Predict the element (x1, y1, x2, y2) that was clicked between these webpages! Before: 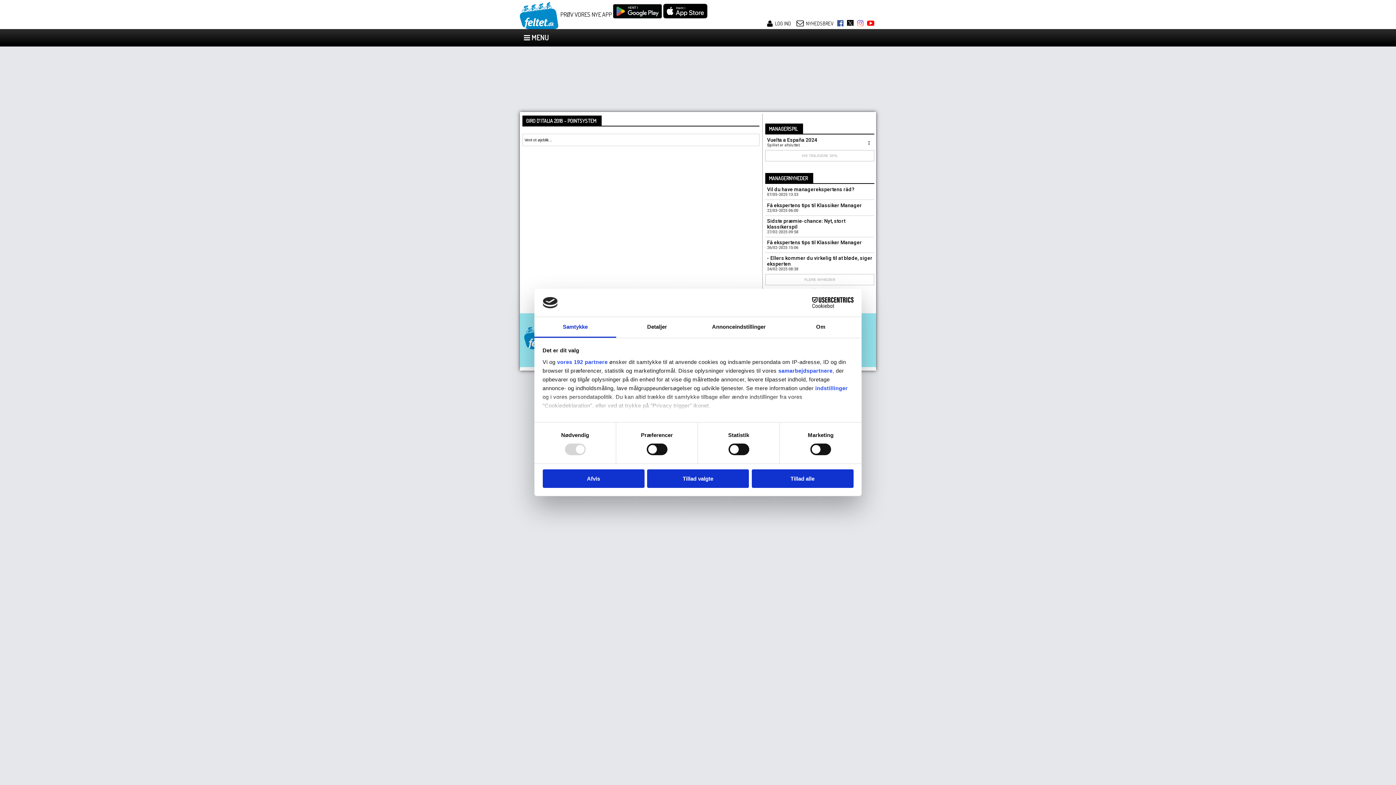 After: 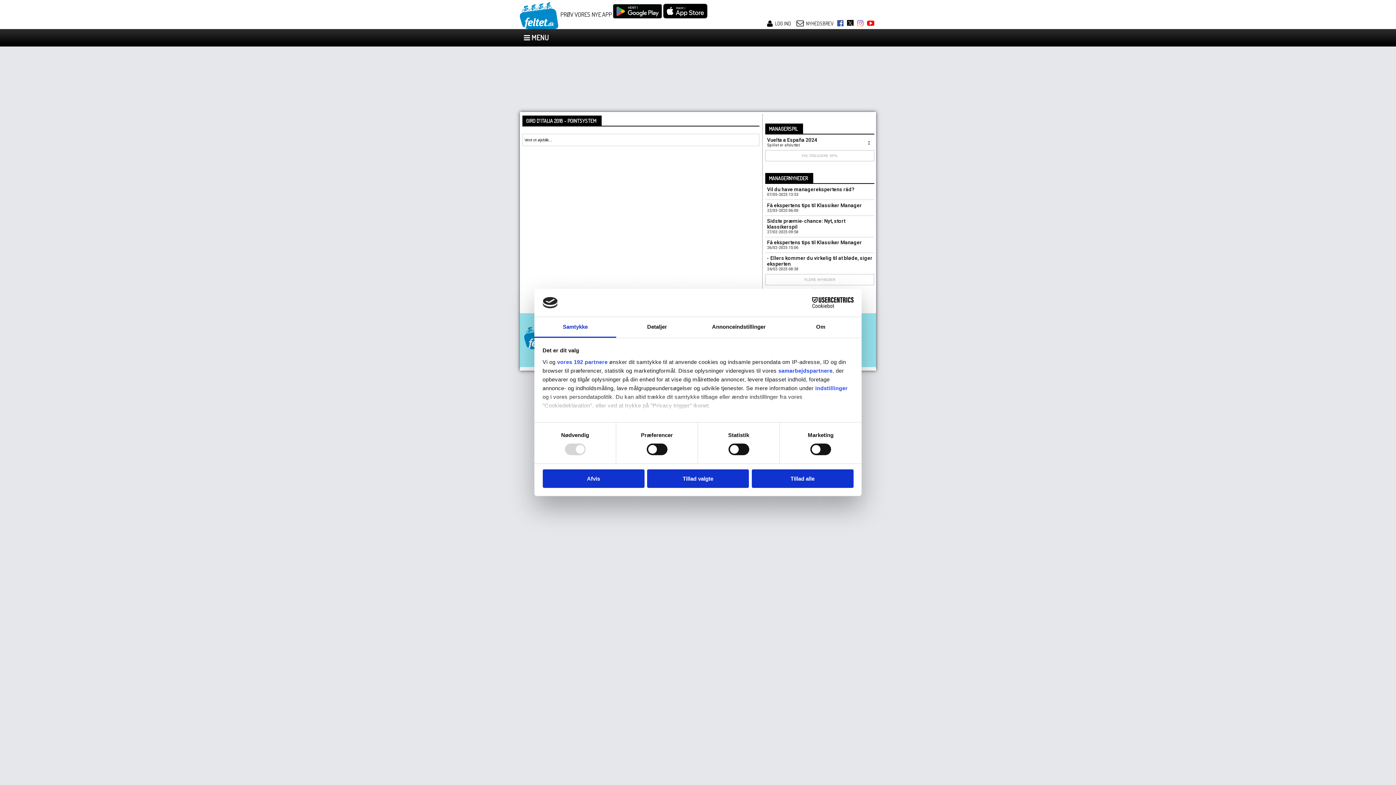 Action: label: Samtykke bbox: (534, 317, 616, 337)